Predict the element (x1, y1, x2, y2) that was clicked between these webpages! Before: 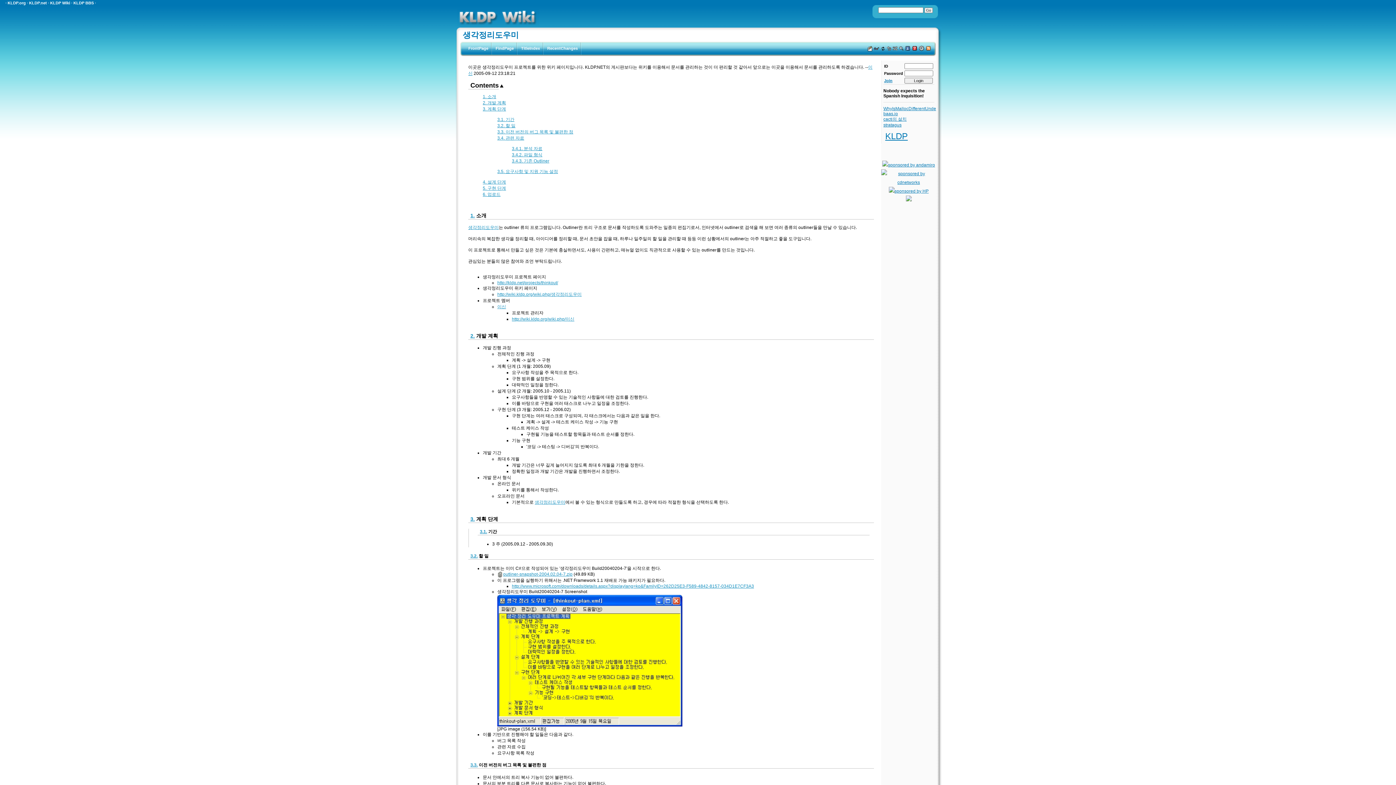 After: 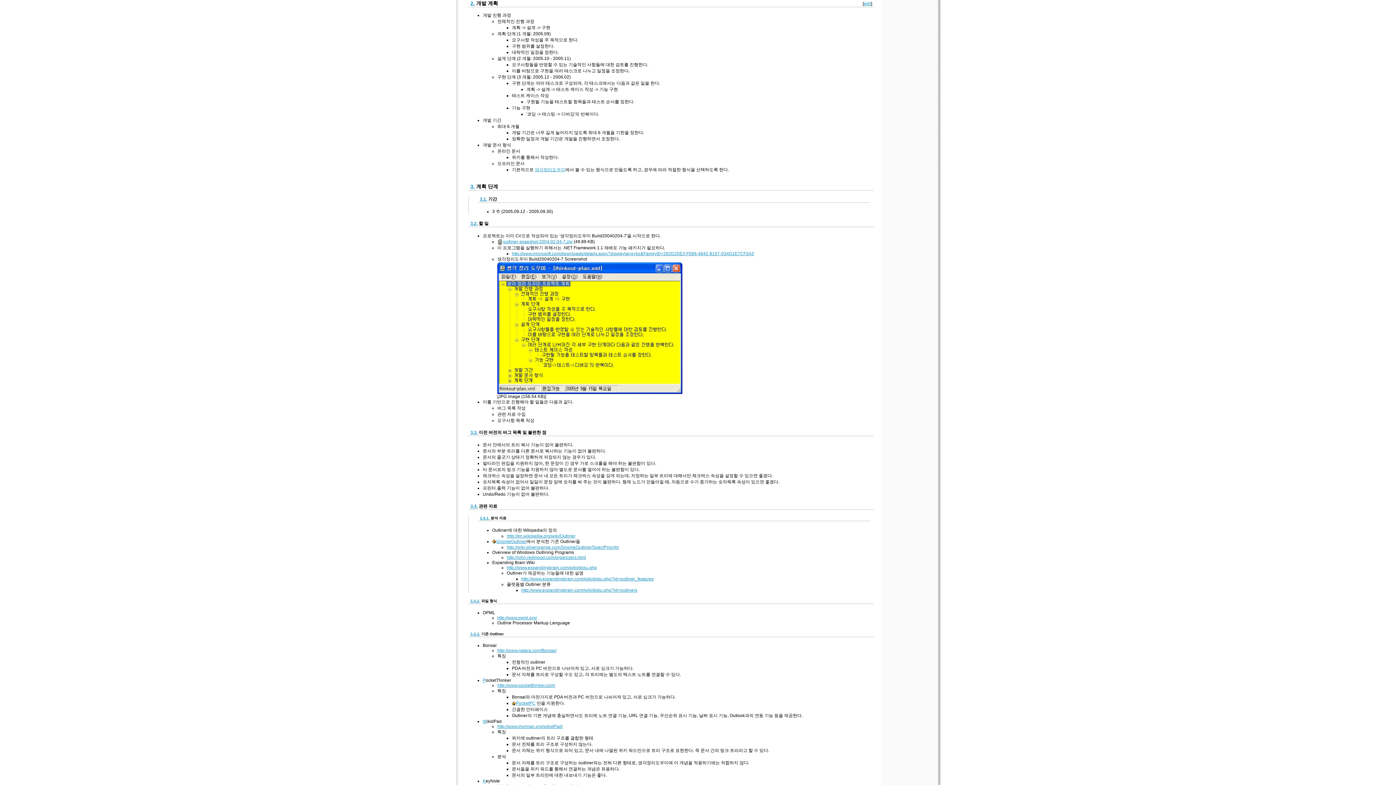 Action: bbox: (482, 100, 506, 105) label: 2. 개발 계획